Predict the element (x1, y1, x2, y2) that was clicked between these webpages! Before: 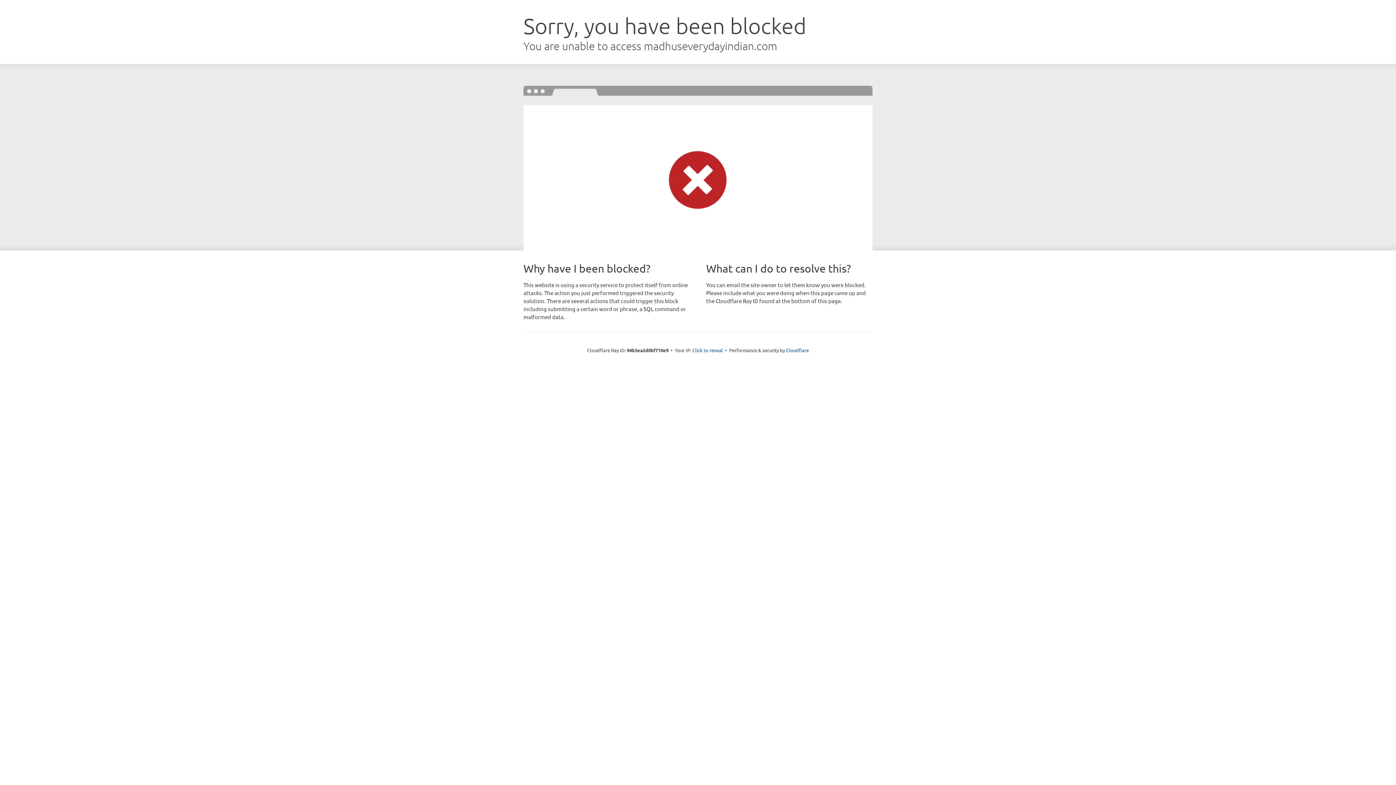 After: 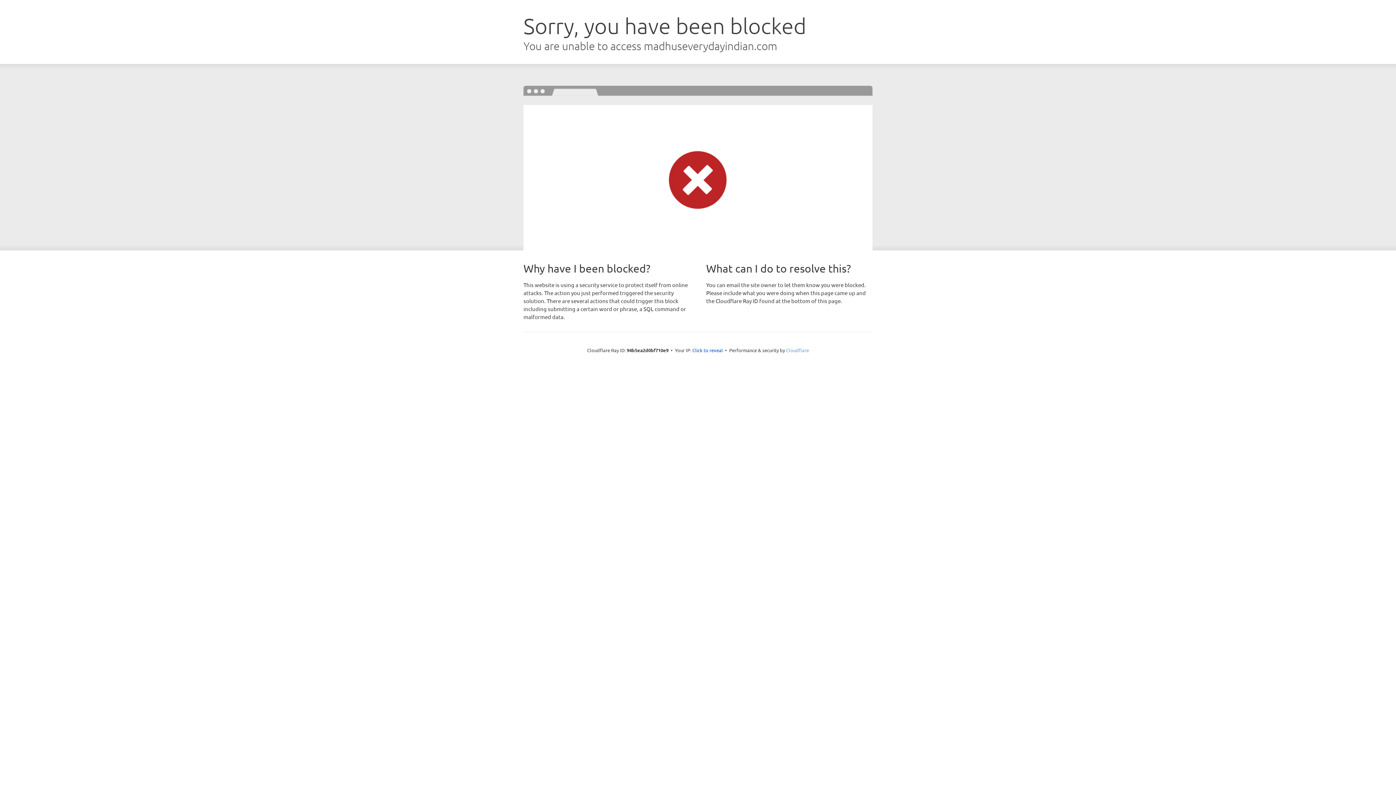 Action: bbox: (786, 347, 809, 353) label: Cloudflare